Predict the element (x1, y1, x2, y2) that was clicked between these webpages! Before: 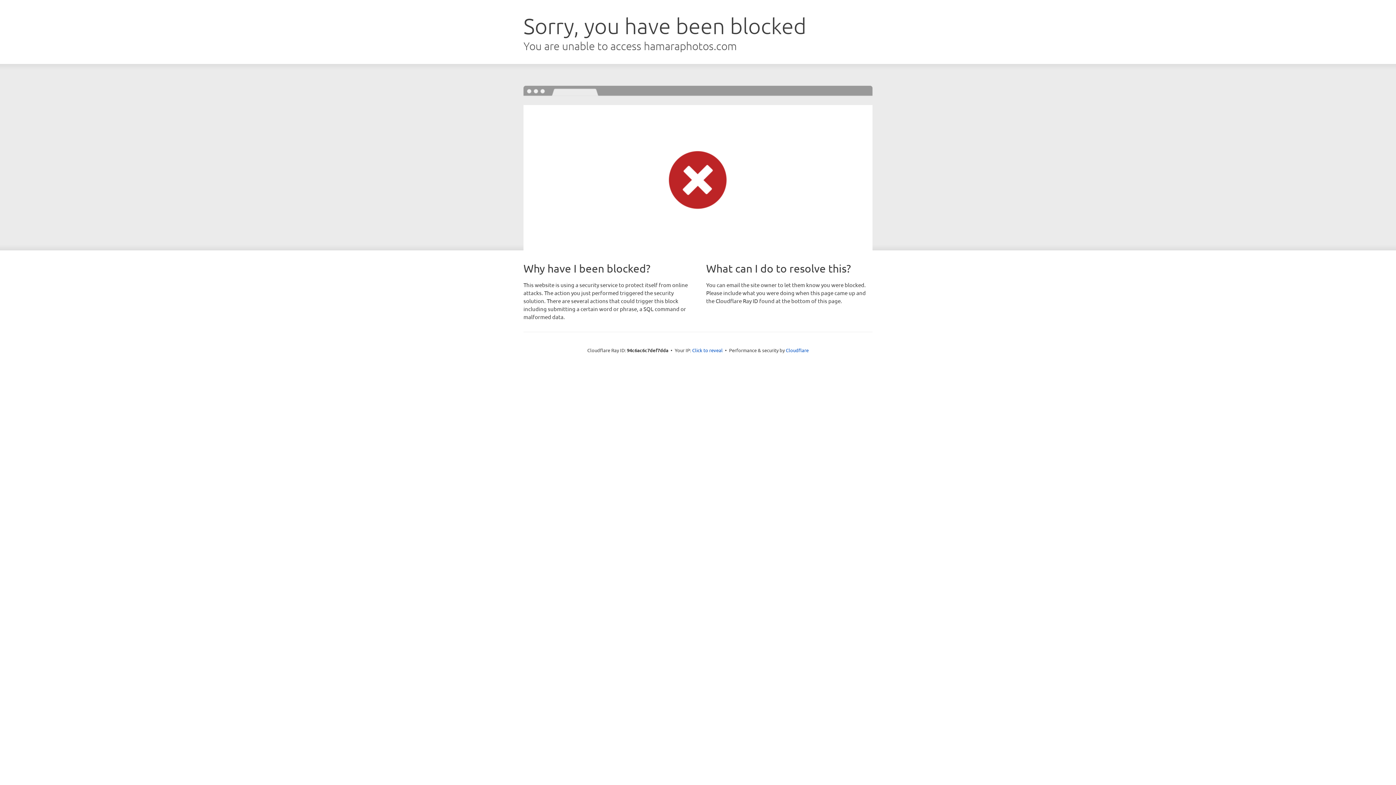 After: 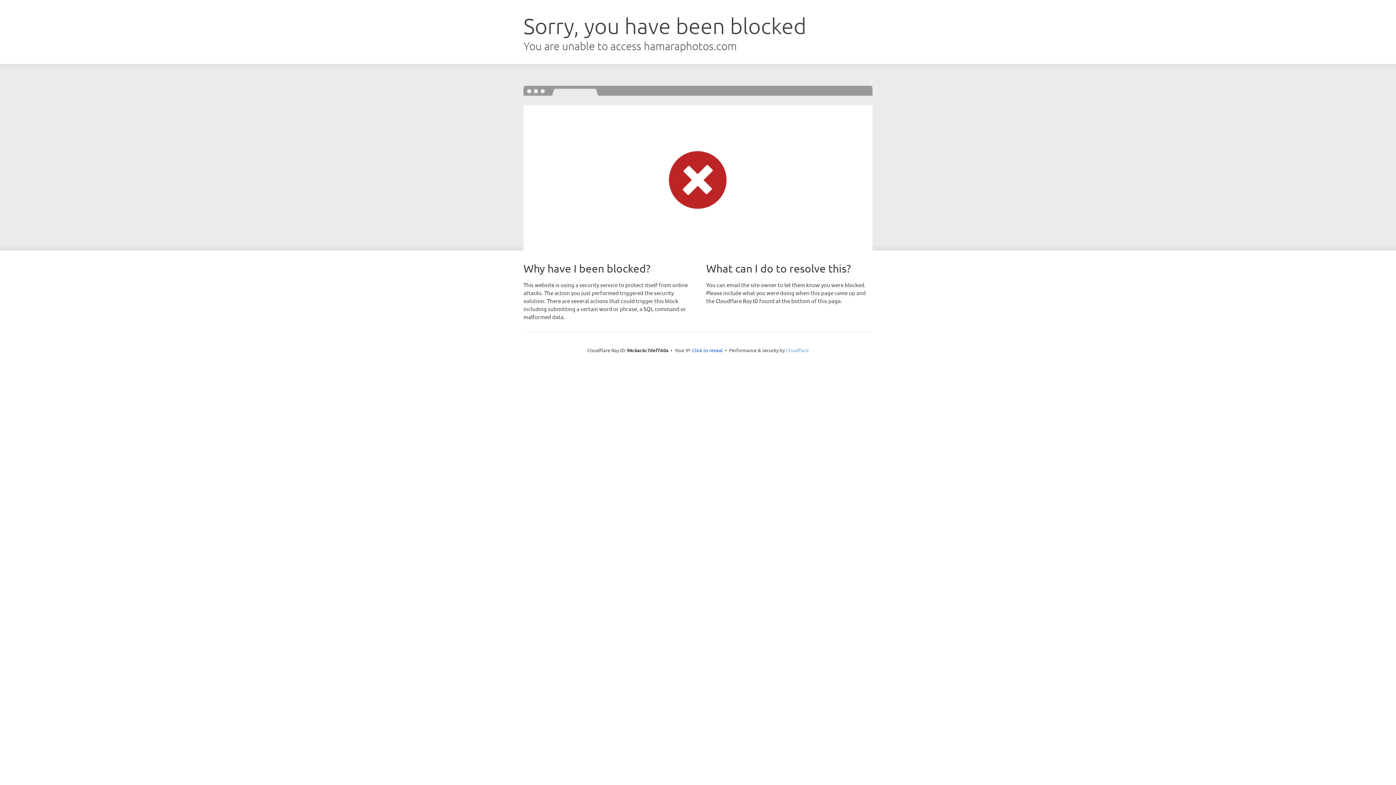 Action: bbox: (786, 347, 808, 353) label: Cloudflare